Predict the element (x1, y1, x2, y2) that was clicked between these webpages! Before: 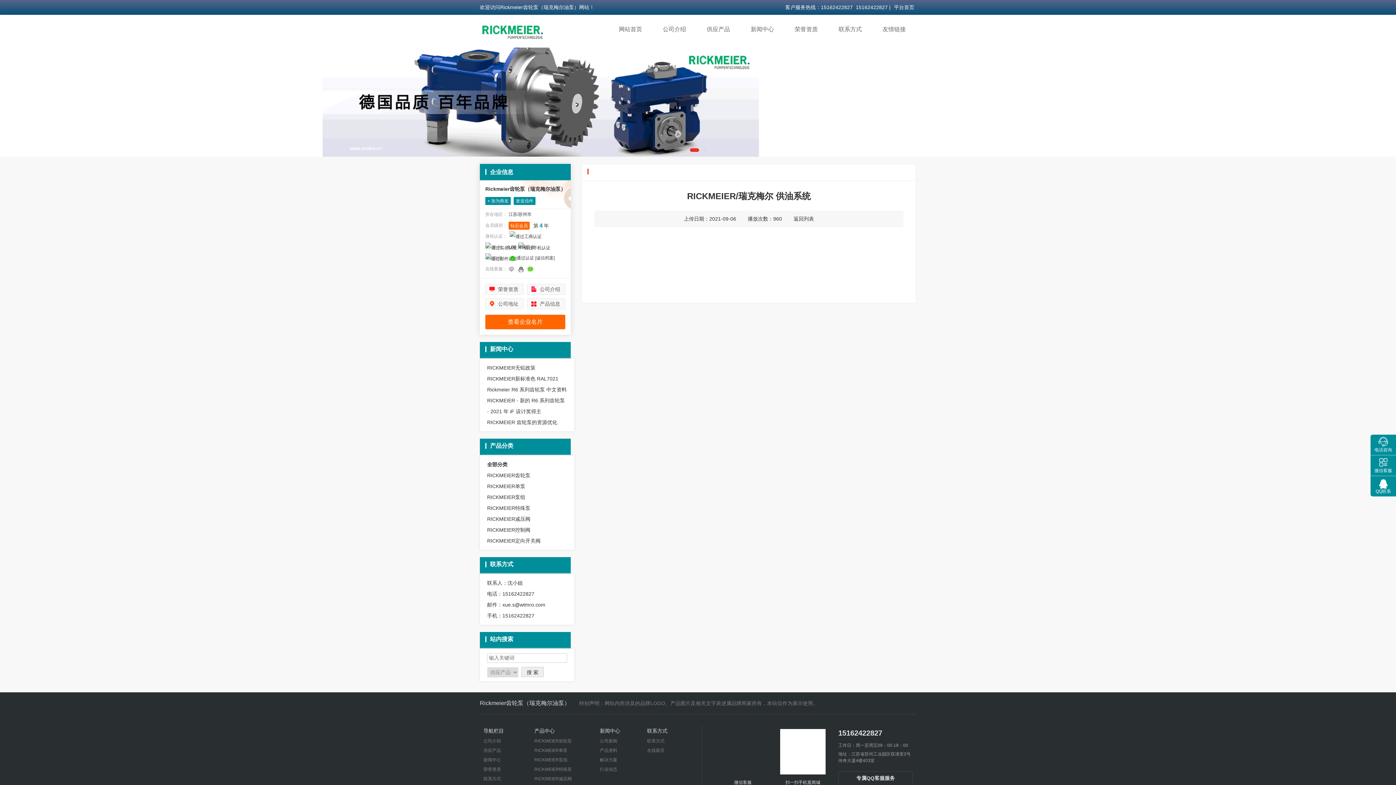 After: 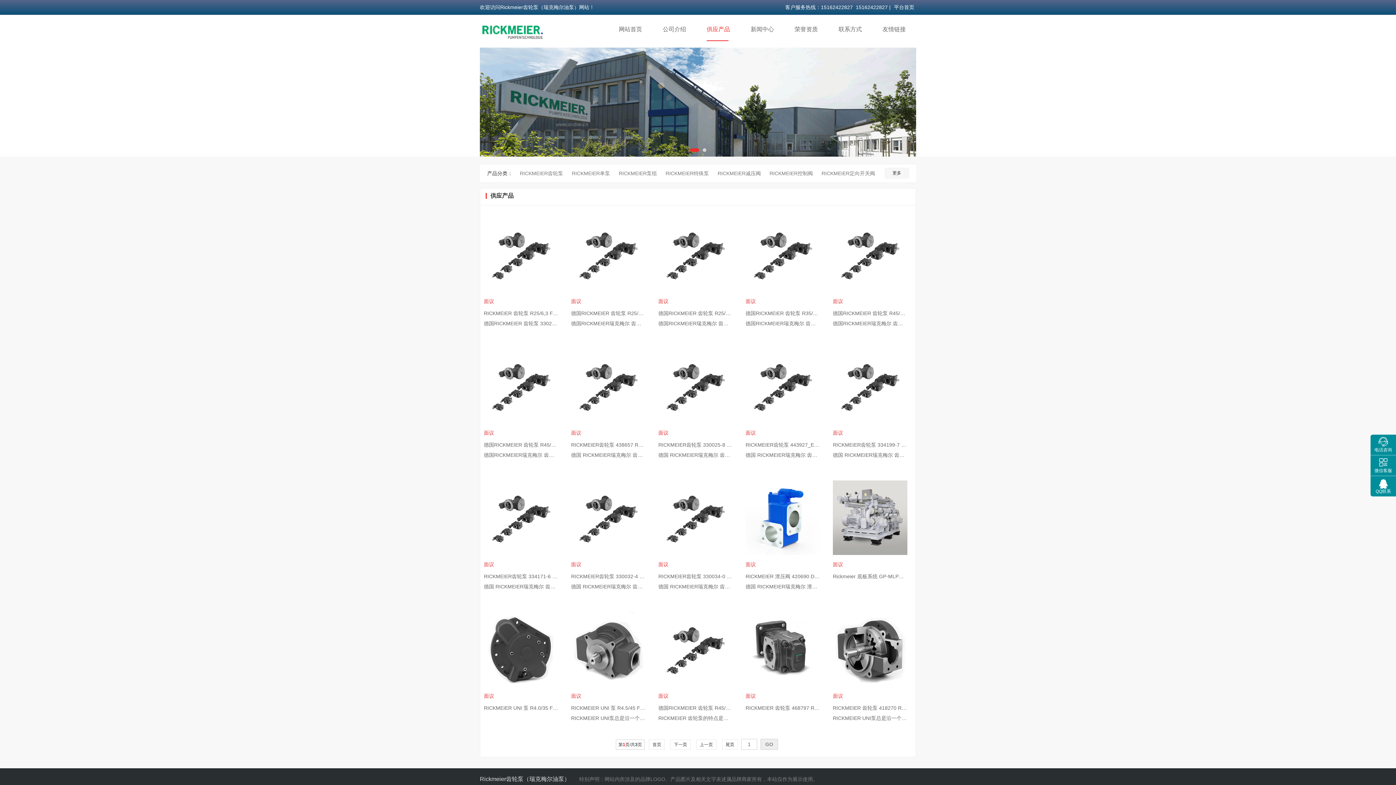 Action: label: 供应产品 bbox: (696, 22, 740, 36)